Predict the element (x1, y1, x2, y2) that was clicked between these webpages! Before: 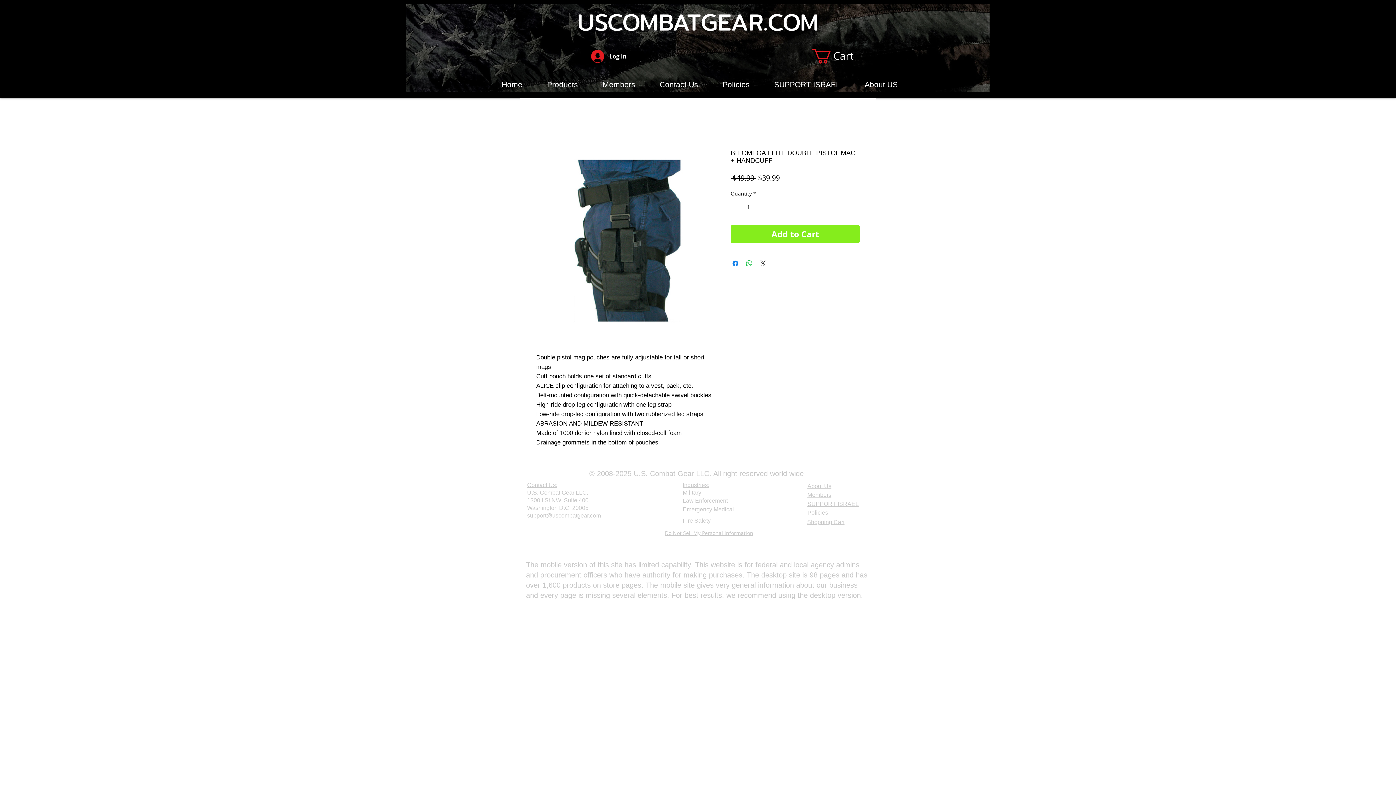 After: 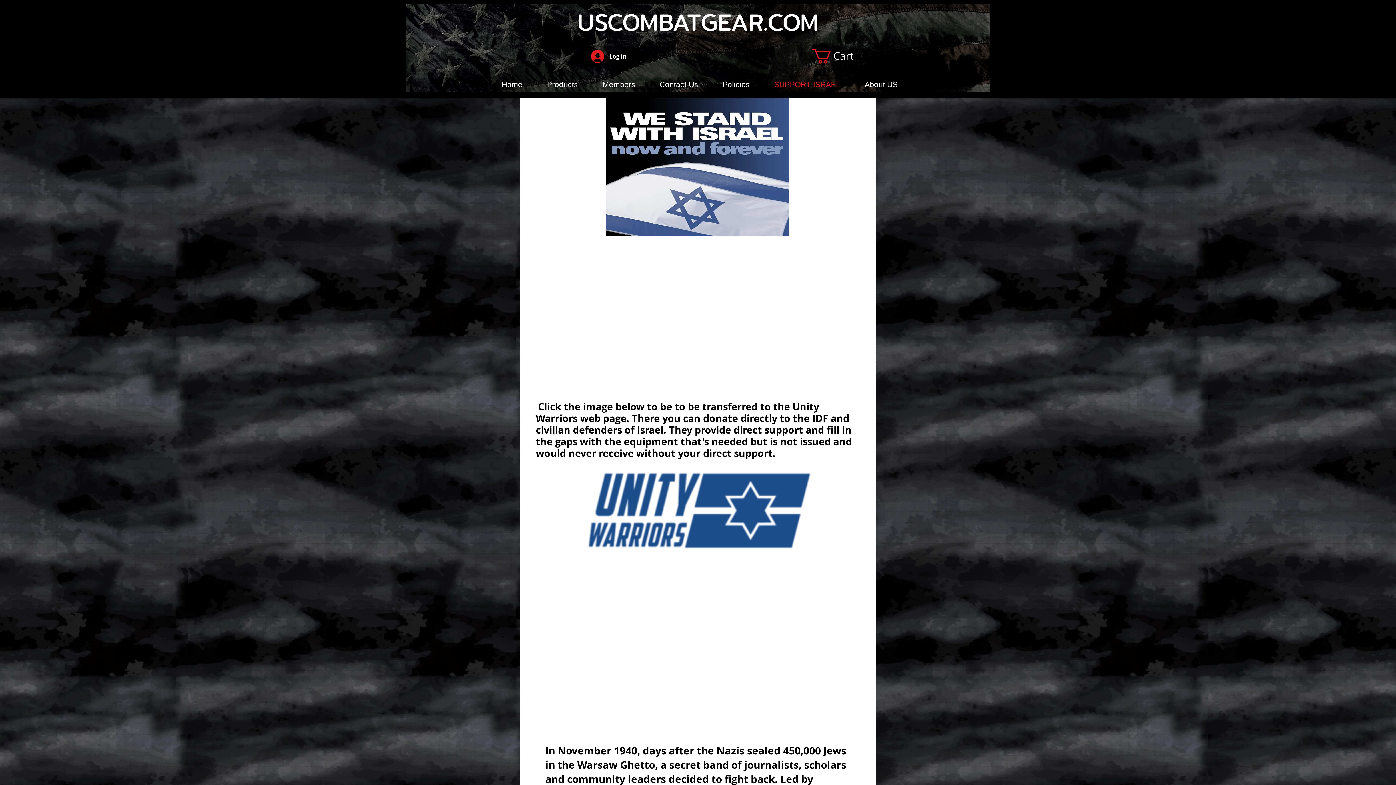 Action: label: SUPPORT ISRAEL bbox: (807, 500, 858, 508)